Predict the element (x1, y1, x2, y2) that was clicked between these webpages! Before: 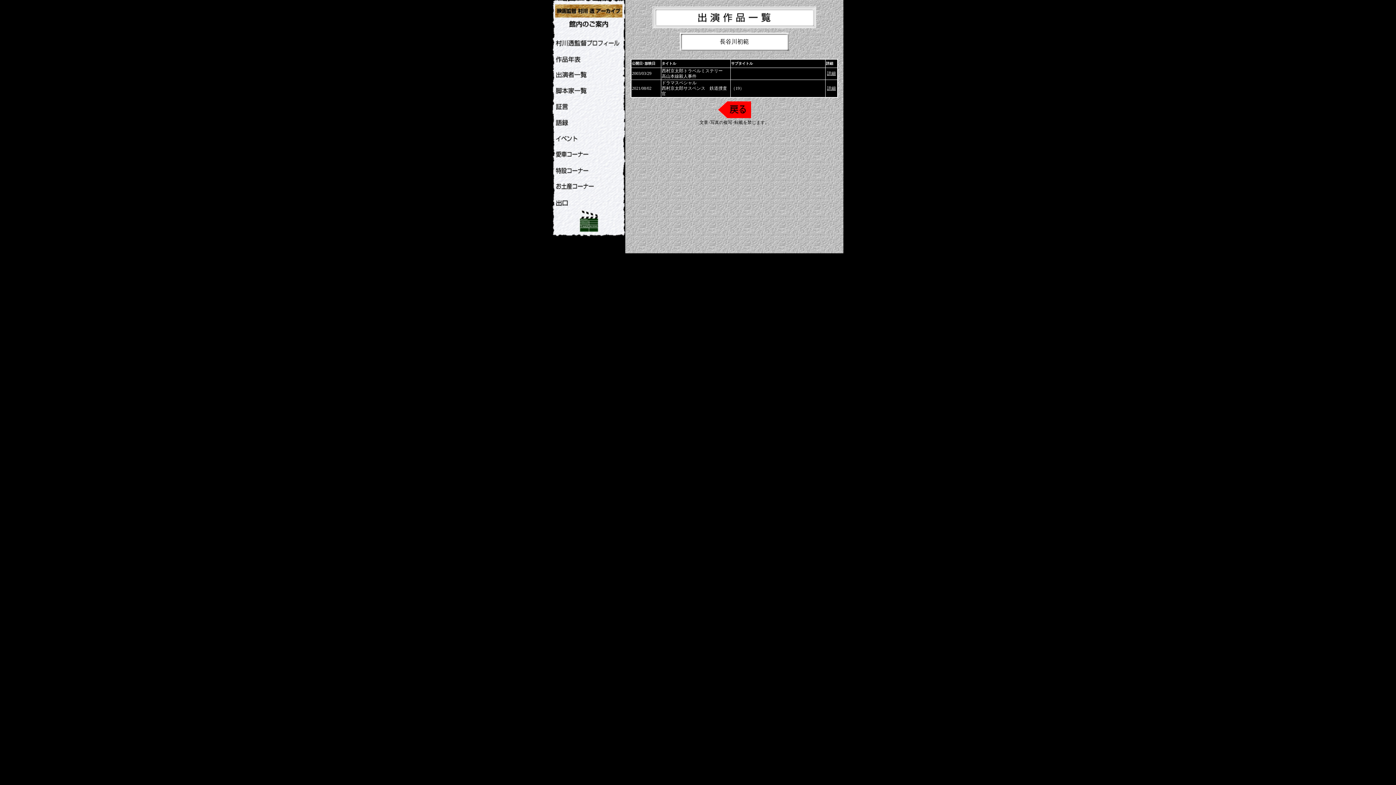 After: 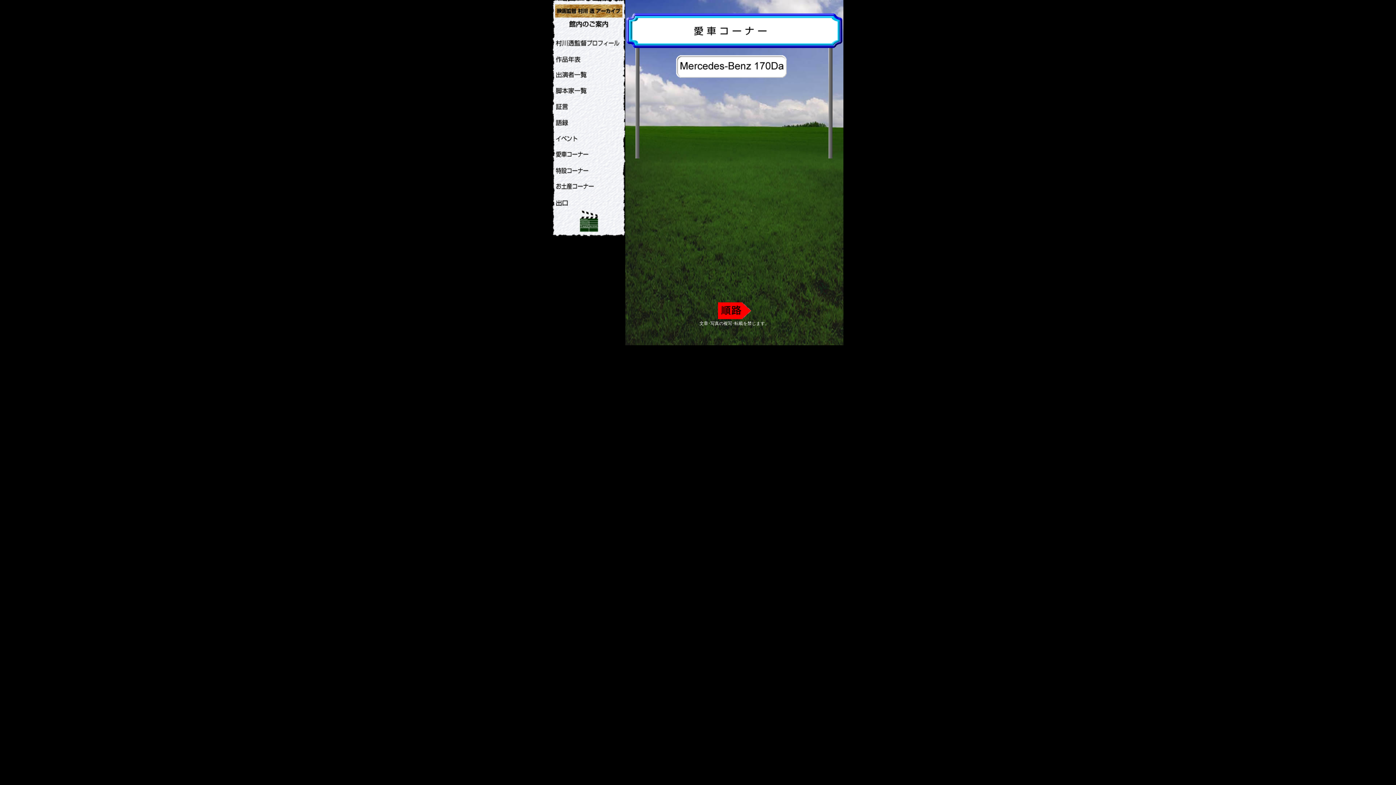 Action: bbox: (554, 157, 621, 163)